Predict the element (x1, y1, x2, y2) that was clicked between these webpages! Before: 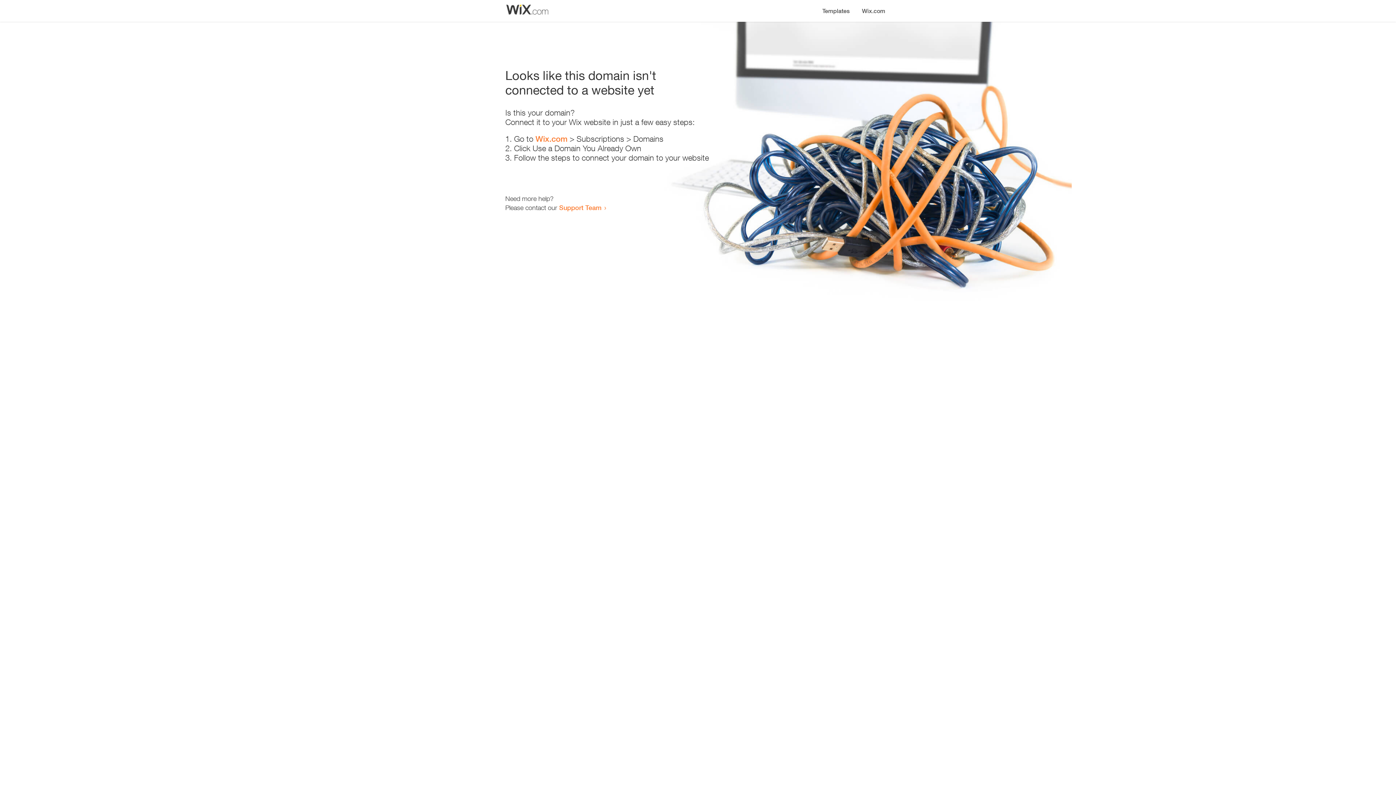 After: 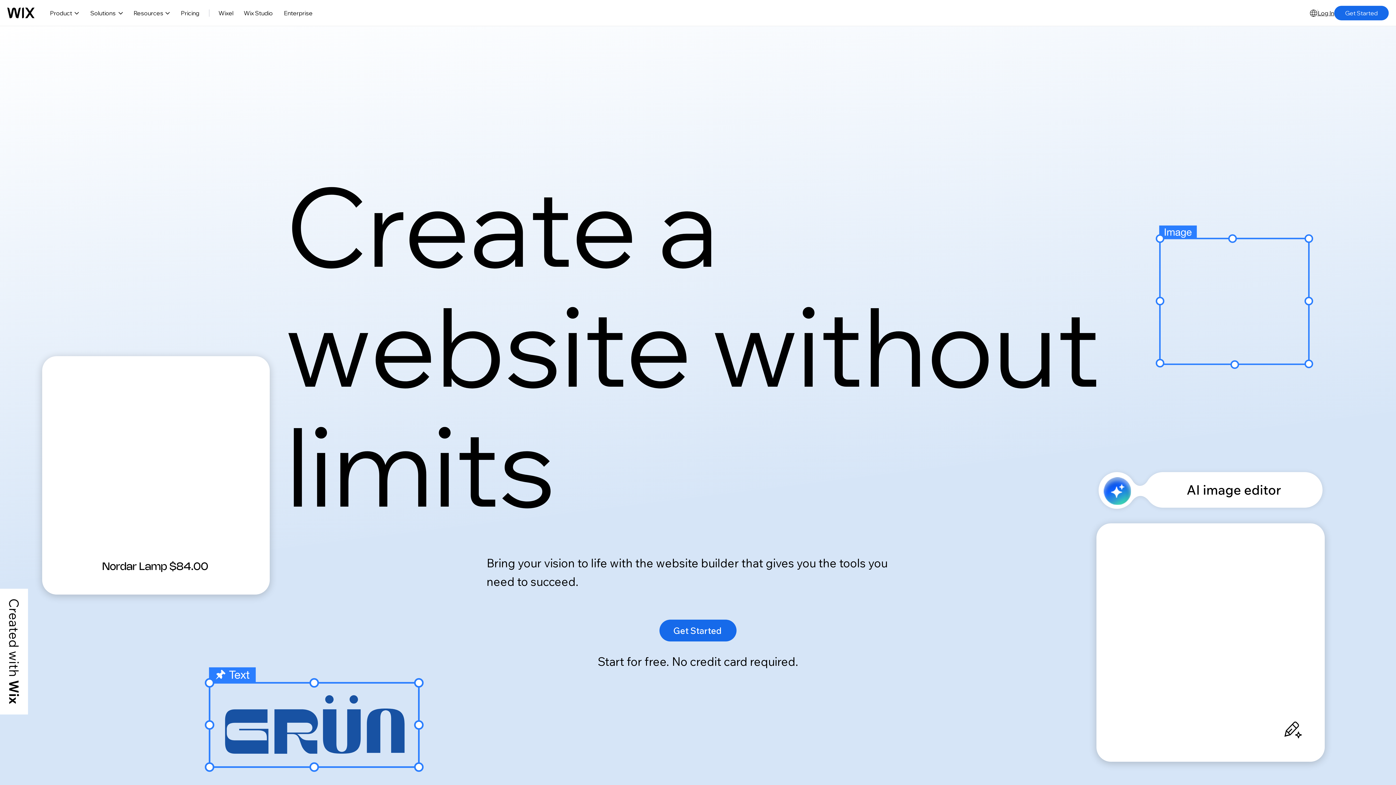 Action: label: Wix.com bbox: (856, 0, 890, 14)